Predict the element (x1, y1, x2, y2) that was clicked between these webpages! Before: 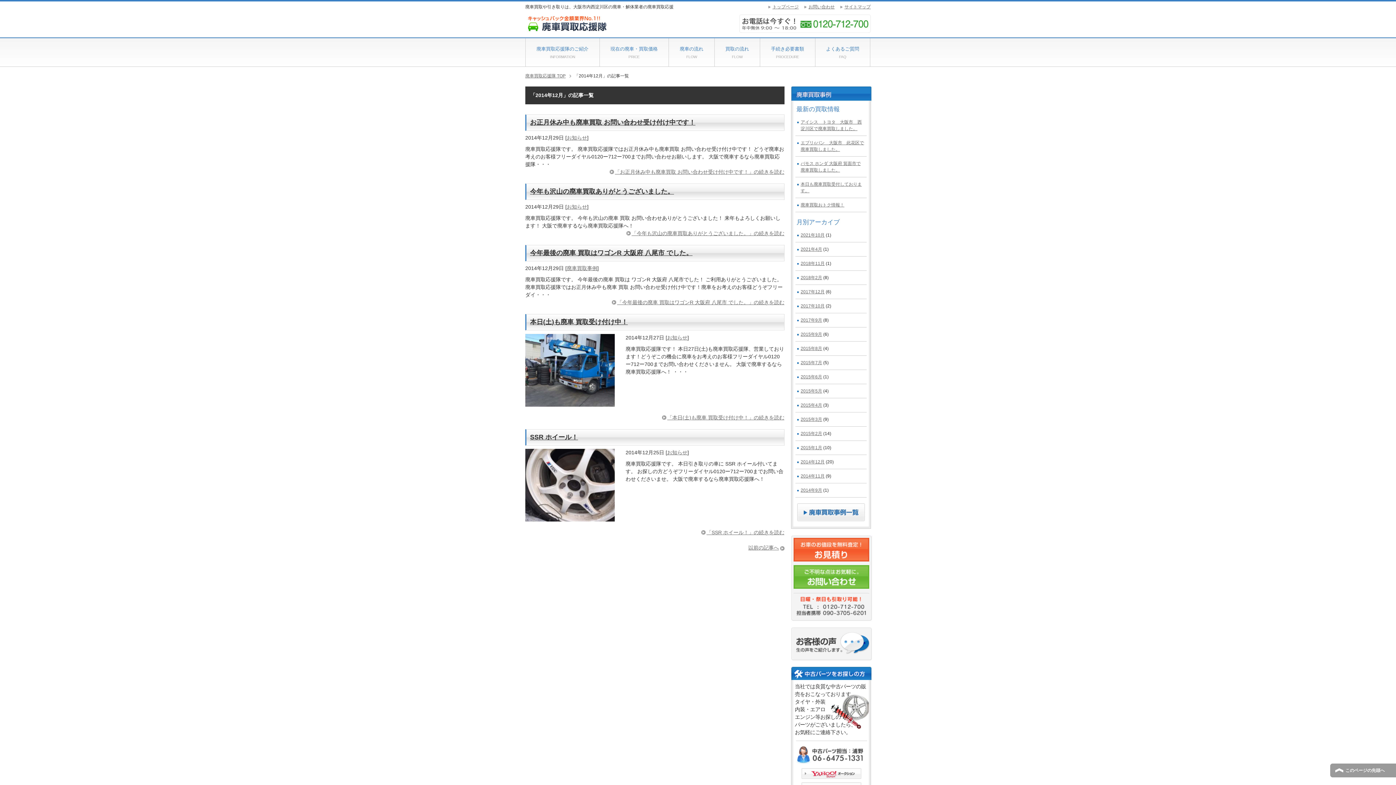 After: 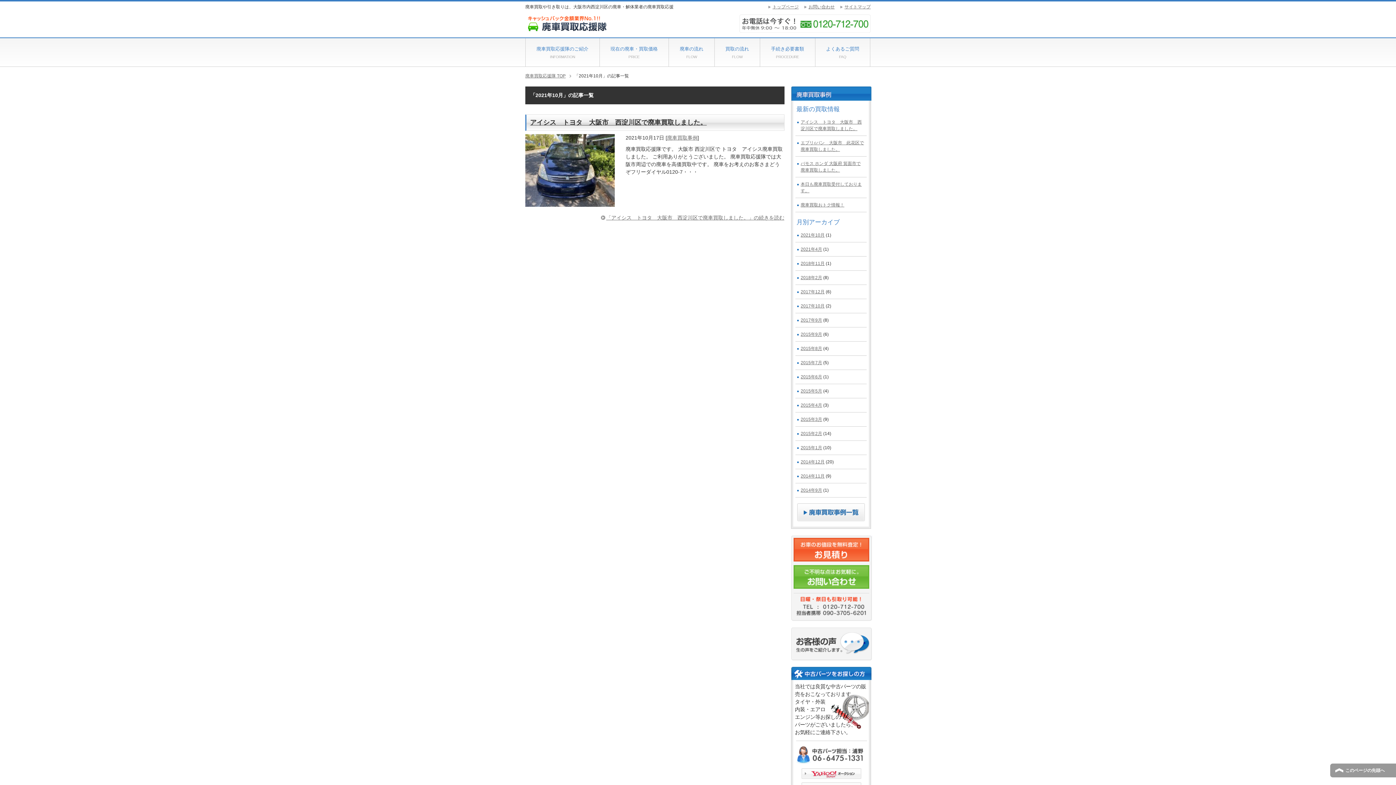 Action: bbox: (800, 232, 824, 237) label: 2021年10月